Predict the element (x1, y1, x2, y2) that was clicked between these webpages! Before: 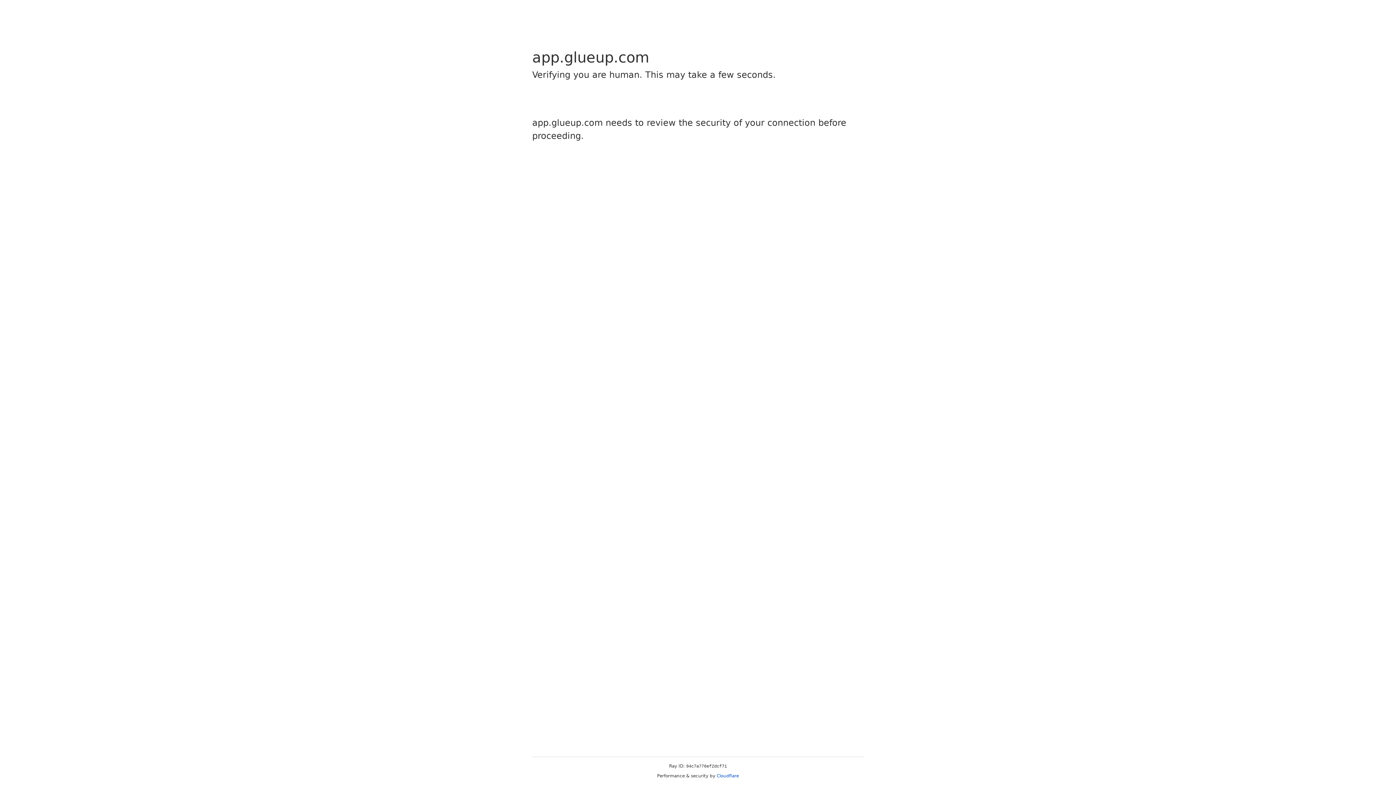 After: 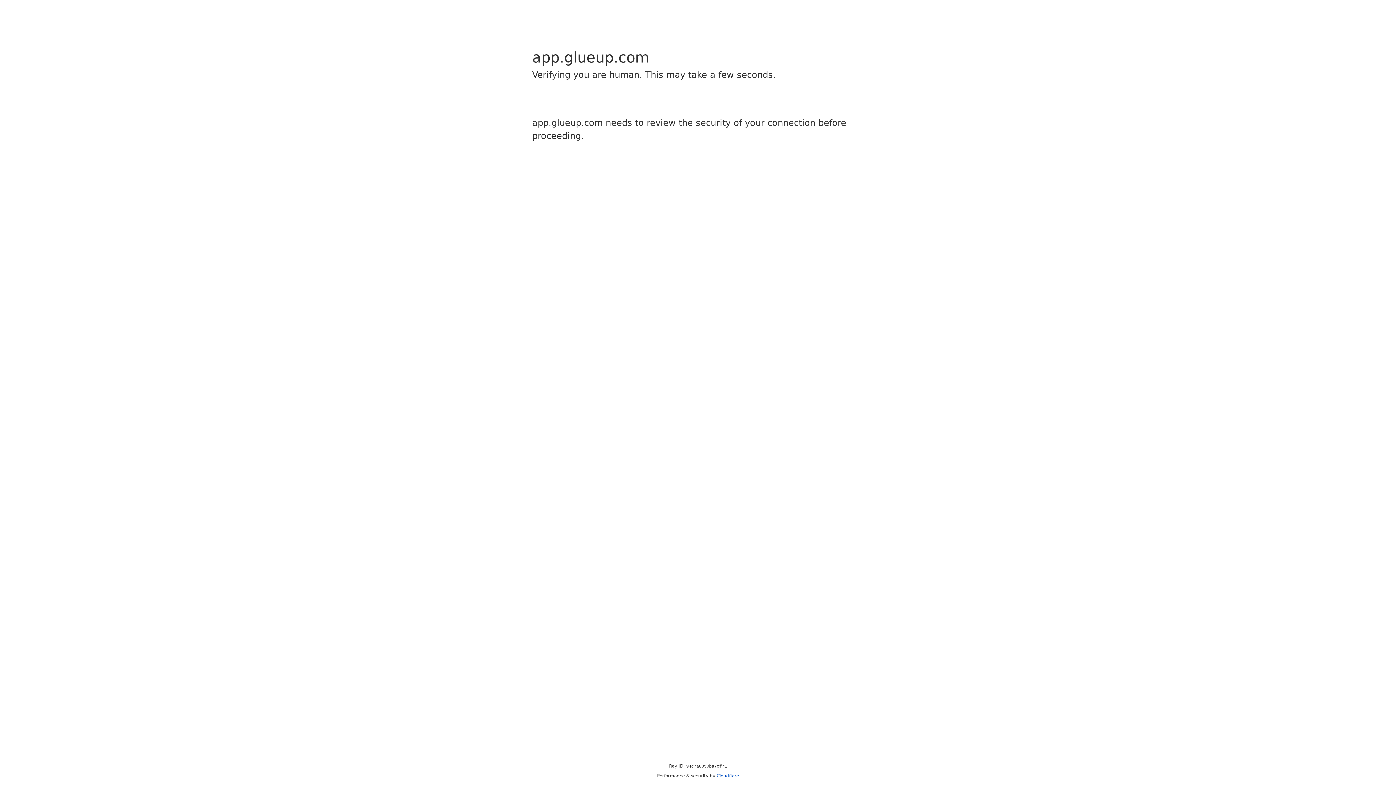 Action: label: Cloudflare bbox: (716, 773, 739, 778)